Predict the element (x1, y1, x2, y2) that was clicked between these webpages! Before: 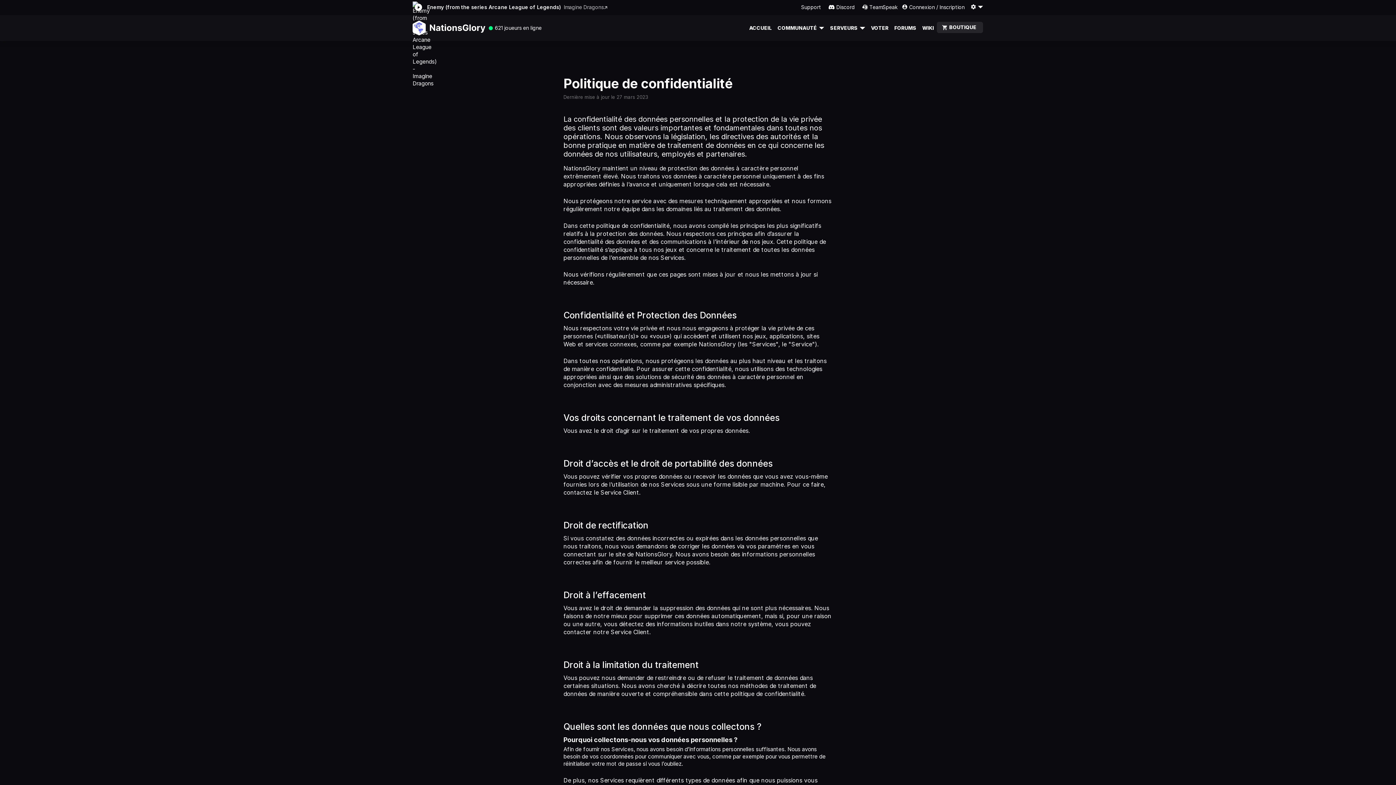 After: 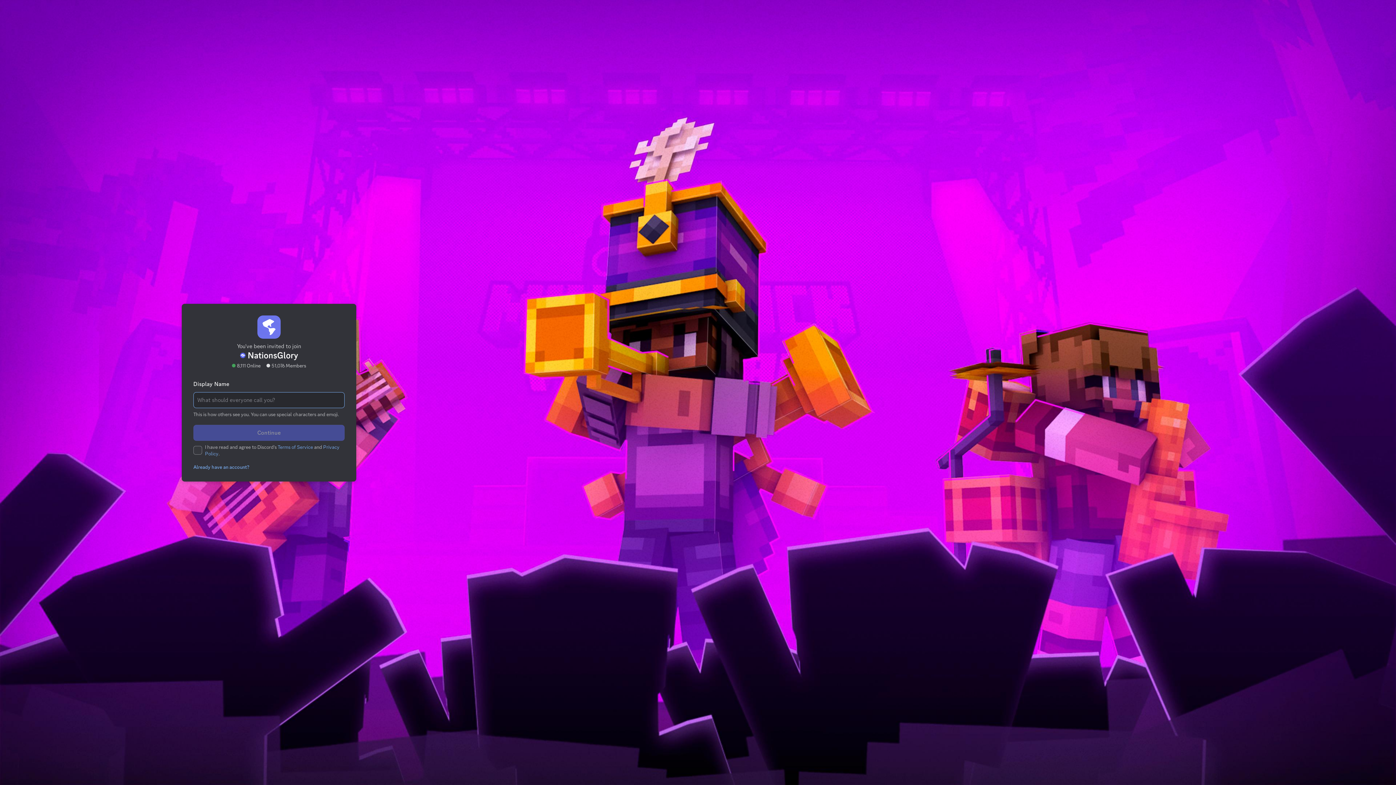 Action: bbox: (824, 0, 858, 14) label: Discord